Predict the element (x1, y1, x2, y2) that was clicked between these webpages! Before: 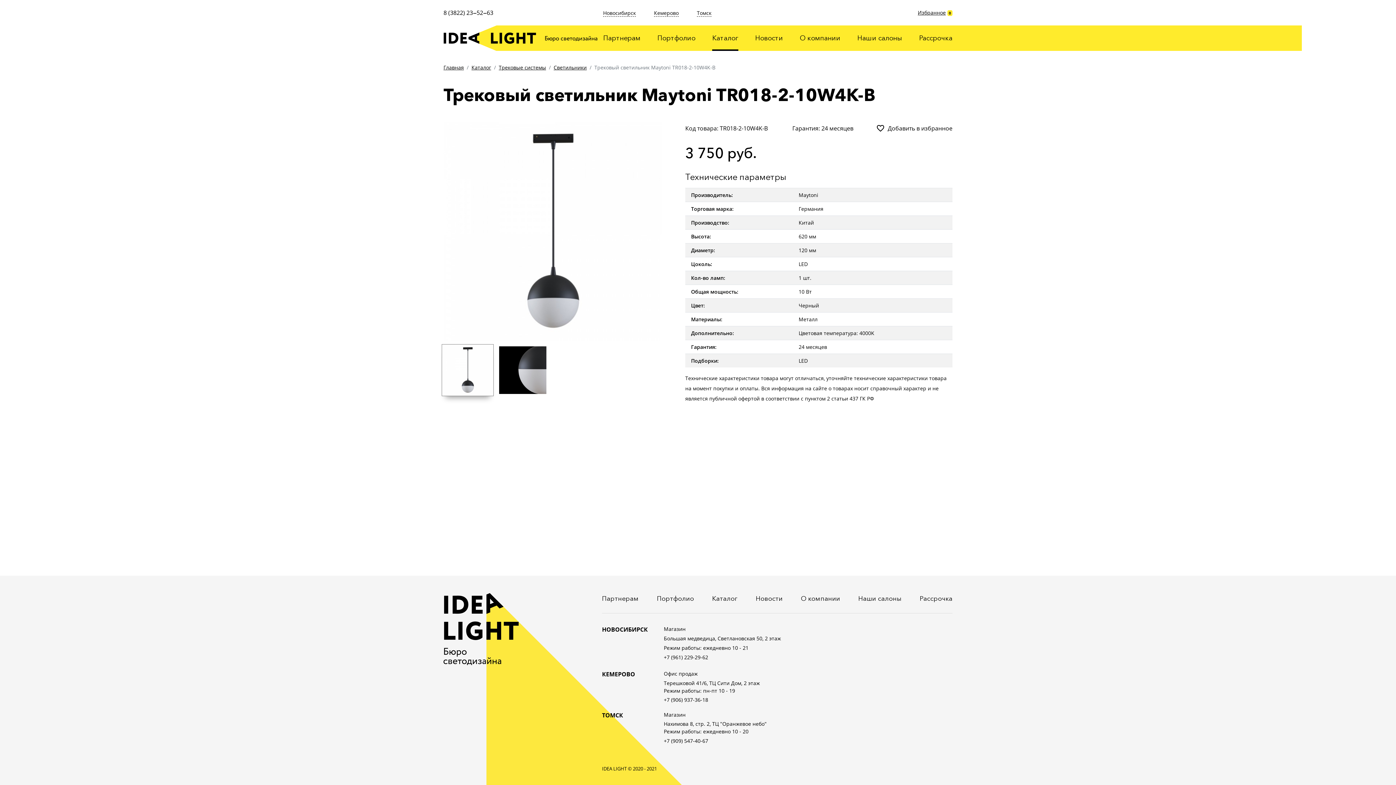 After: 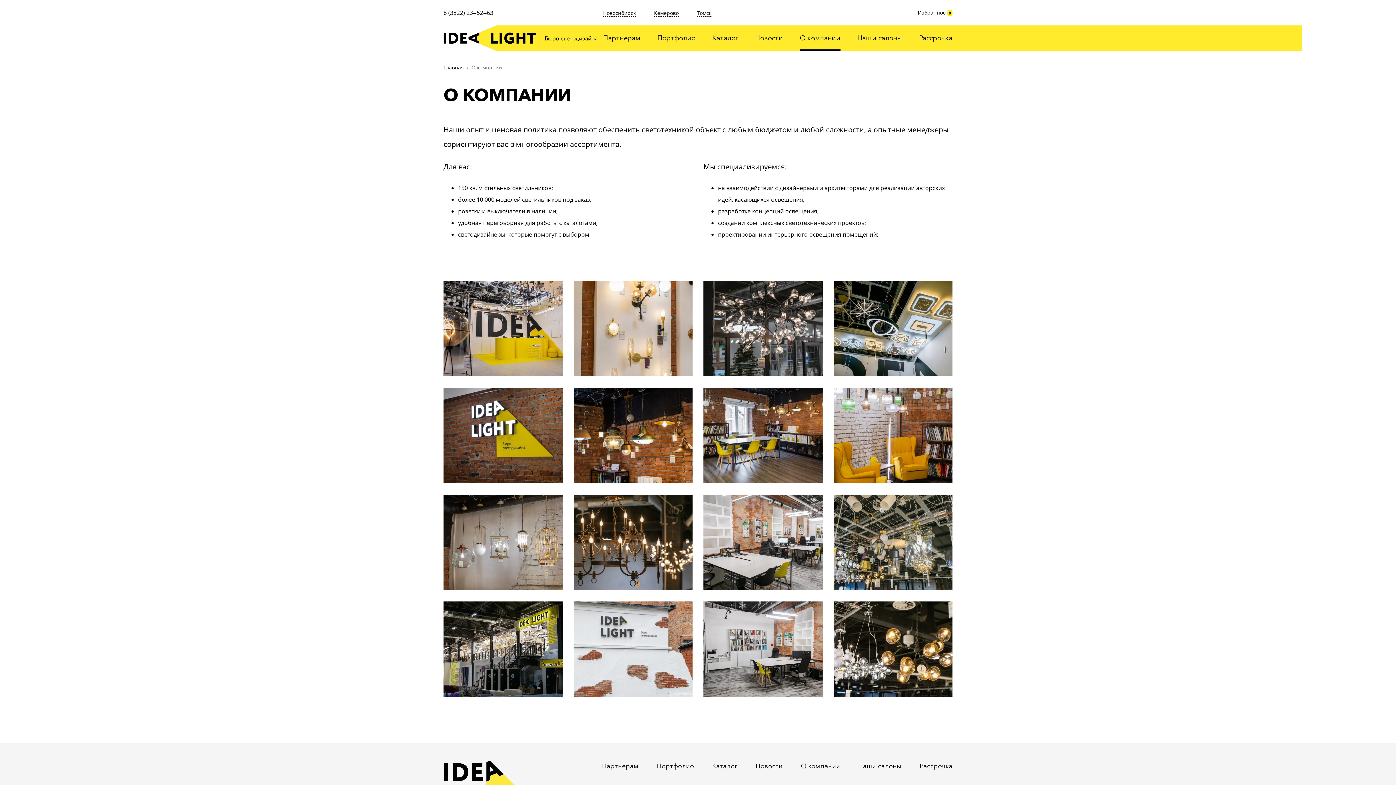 Action: bbox: (801, 593, 840, 604) label: О компании